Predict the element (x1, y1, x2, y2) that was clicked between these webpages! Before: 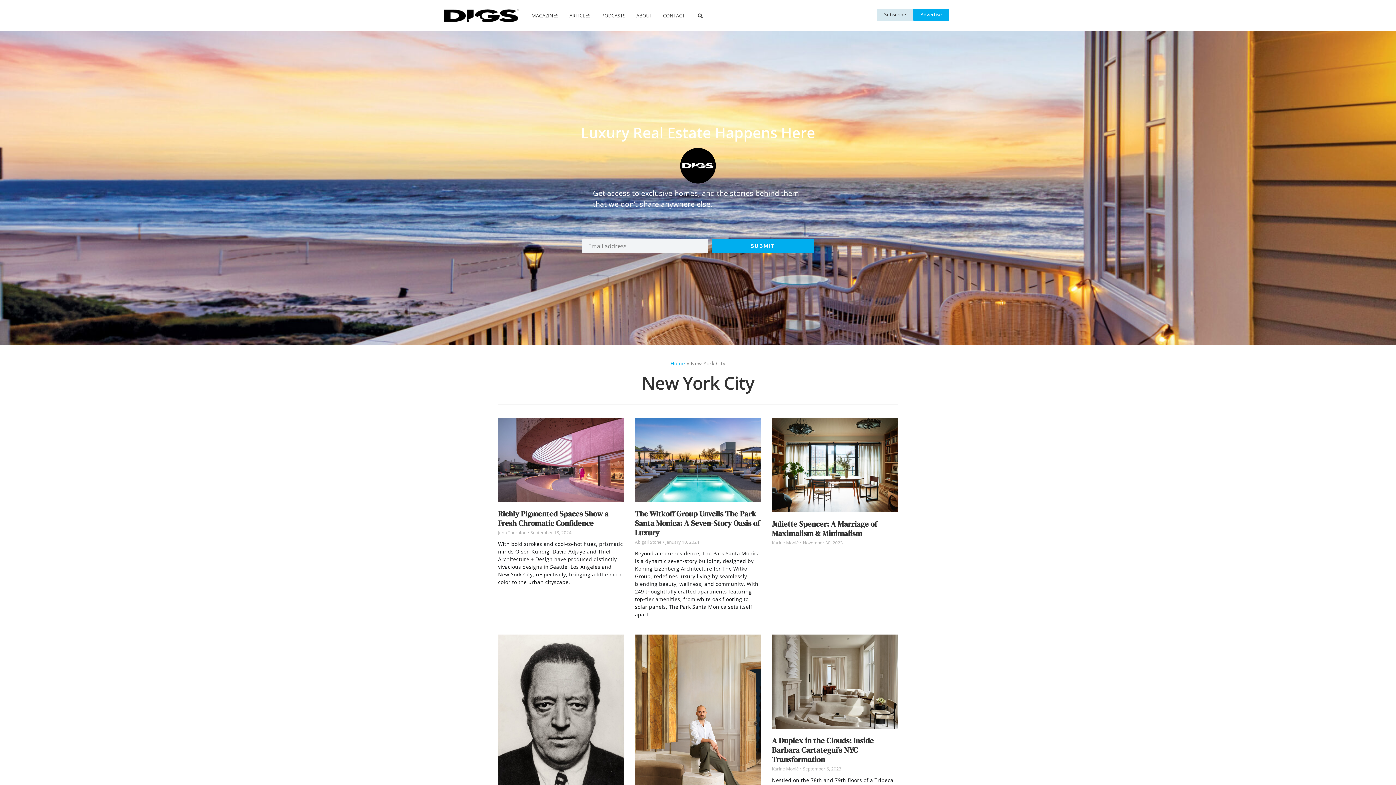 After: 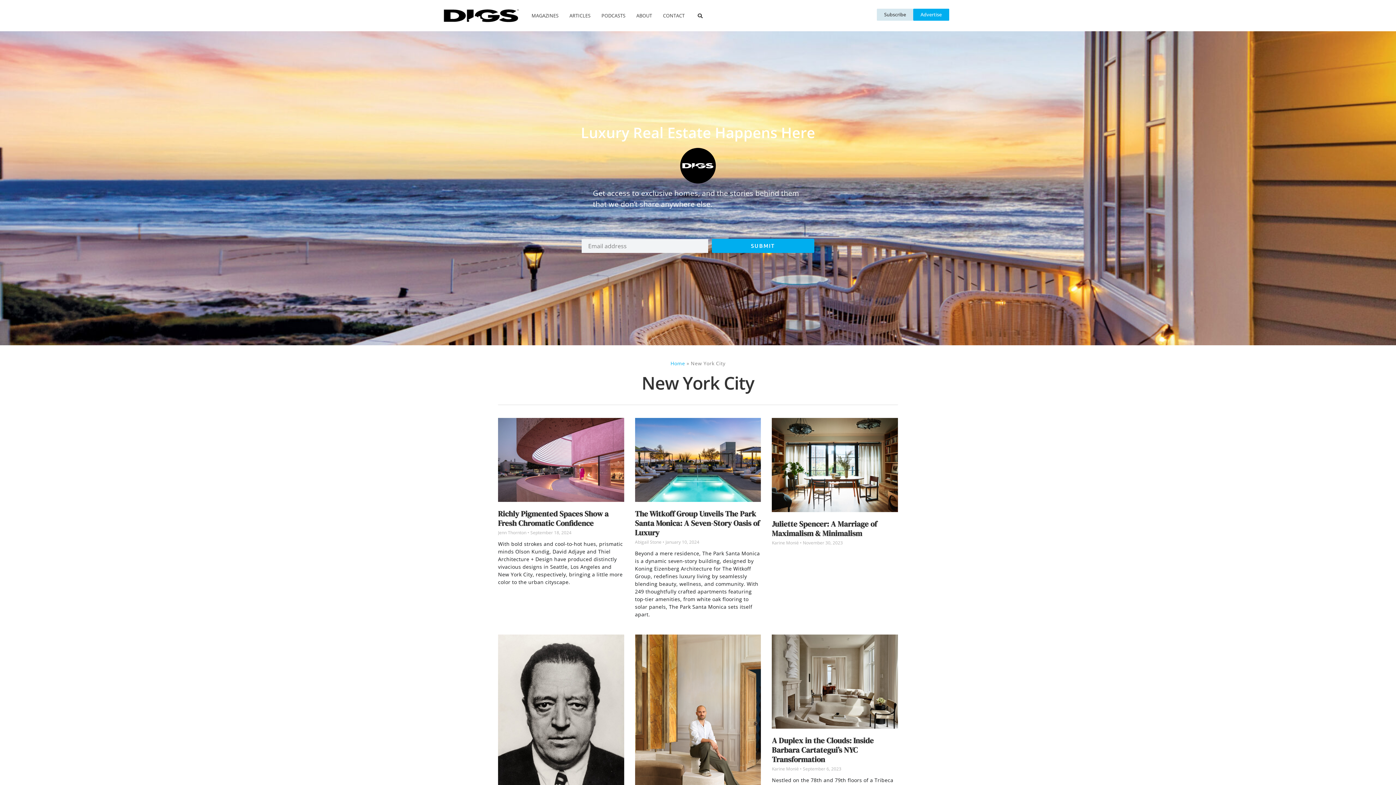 Action: bbox: (641, 371, 754, 394) label: New York City